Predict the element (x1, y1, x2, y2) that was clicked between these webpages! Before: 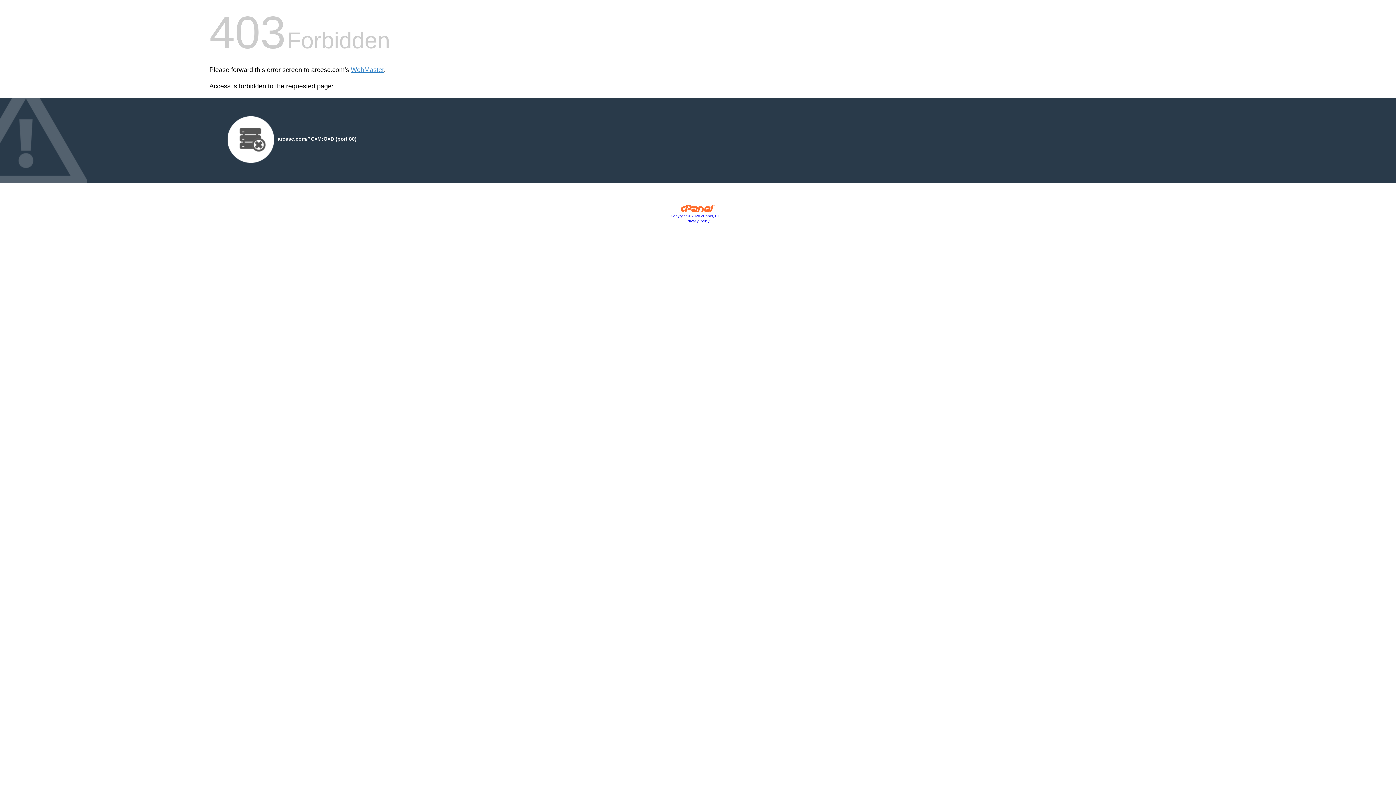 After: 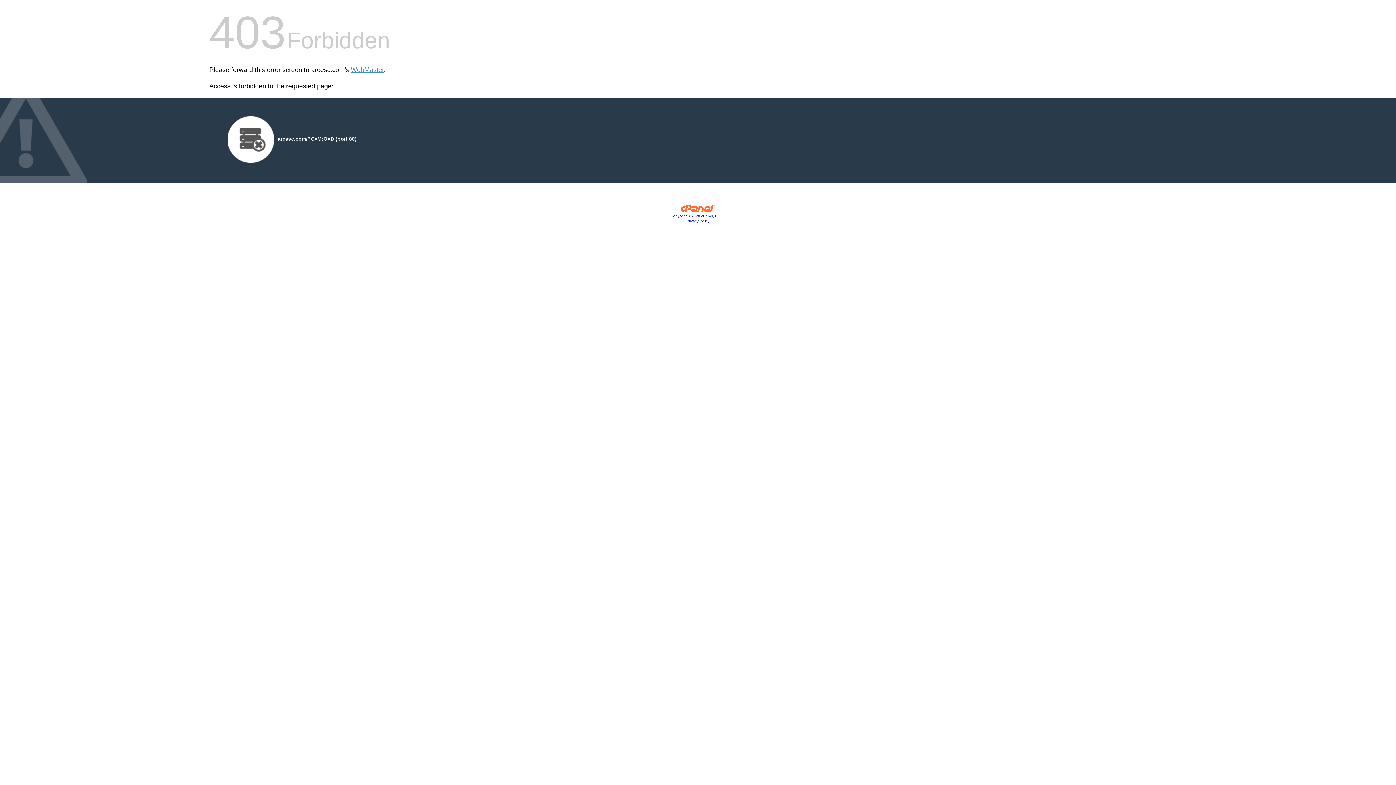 Action: bbox: (670, 214, 725, 218) label: Copyright © 2020 cPanel, L.L.C.